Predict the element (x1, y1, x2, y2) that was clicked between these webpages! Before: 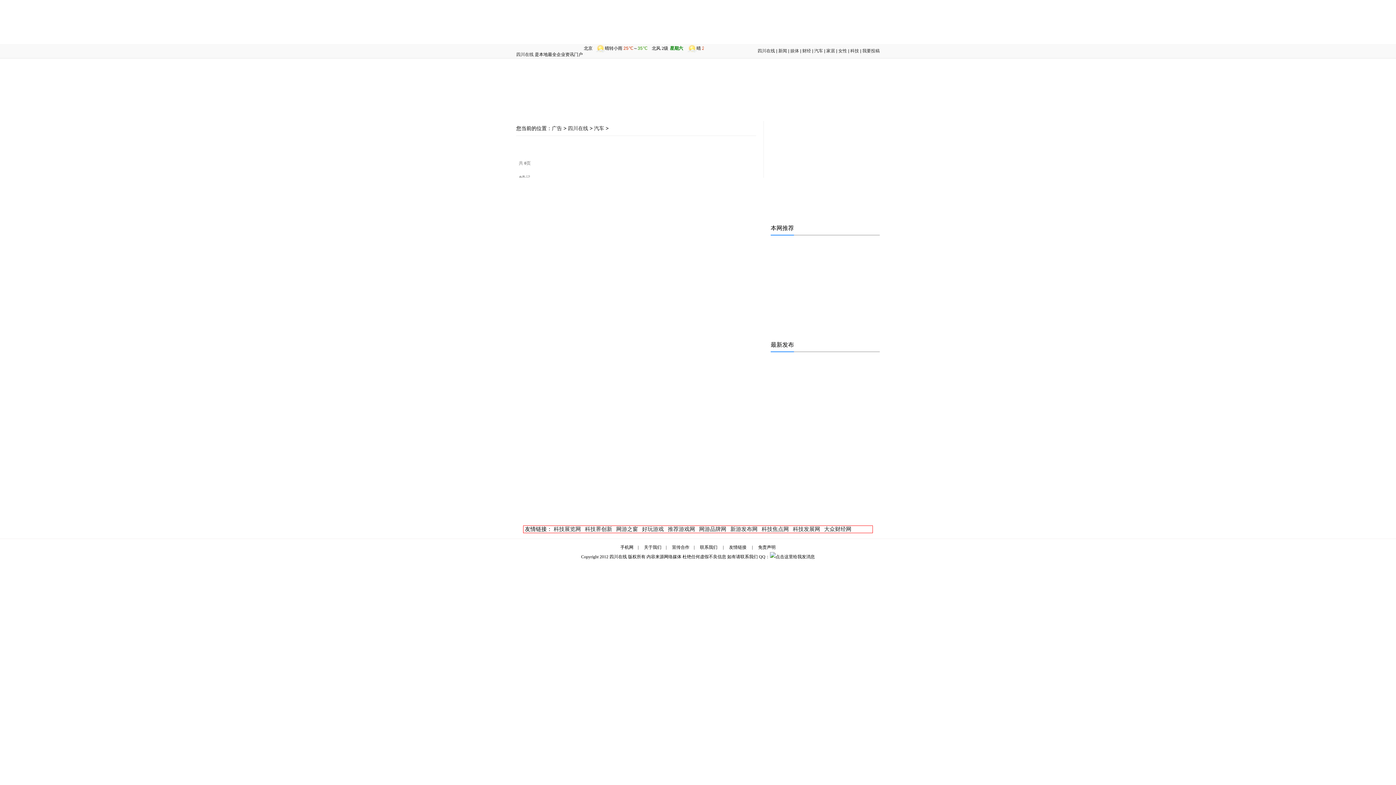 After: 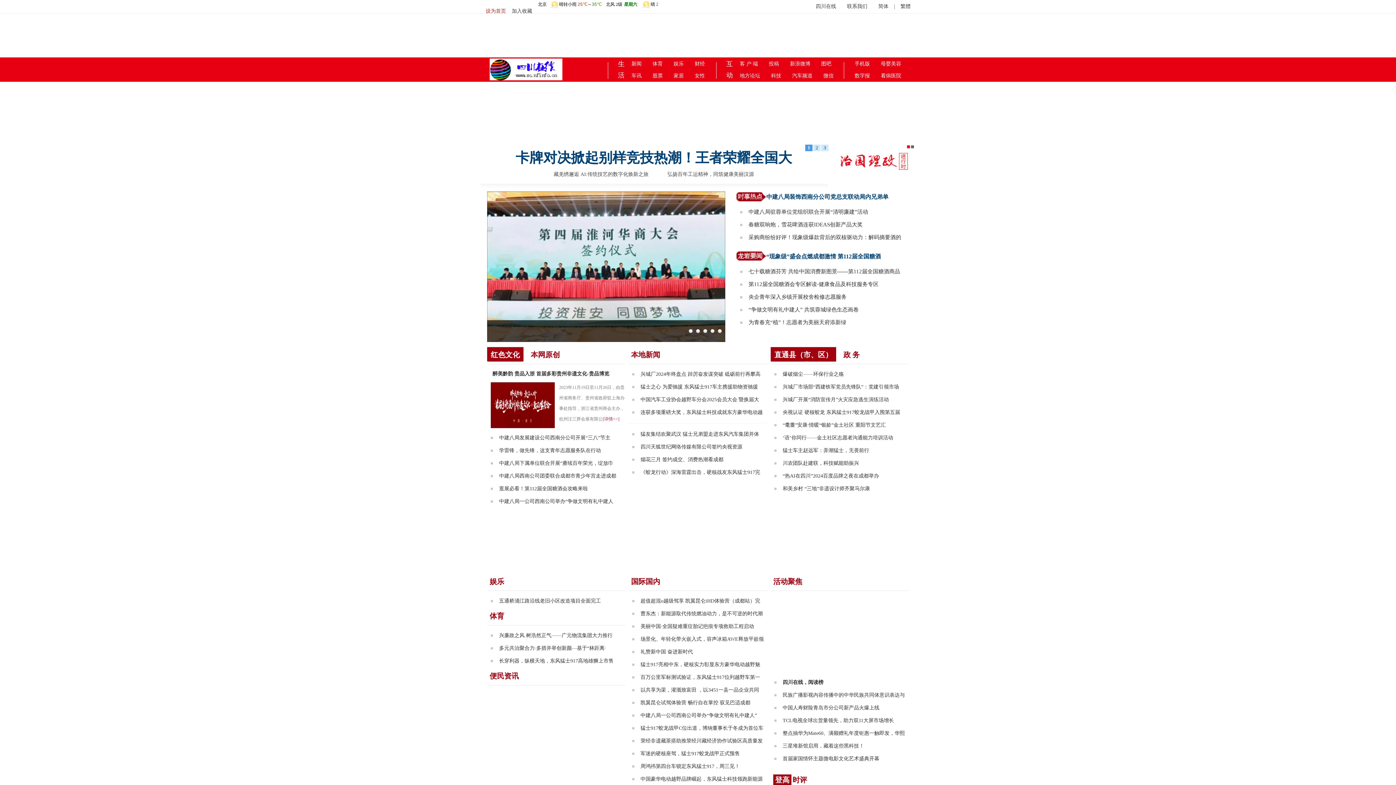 Action: bbox: (552, 125, 562, 131) label: 广告